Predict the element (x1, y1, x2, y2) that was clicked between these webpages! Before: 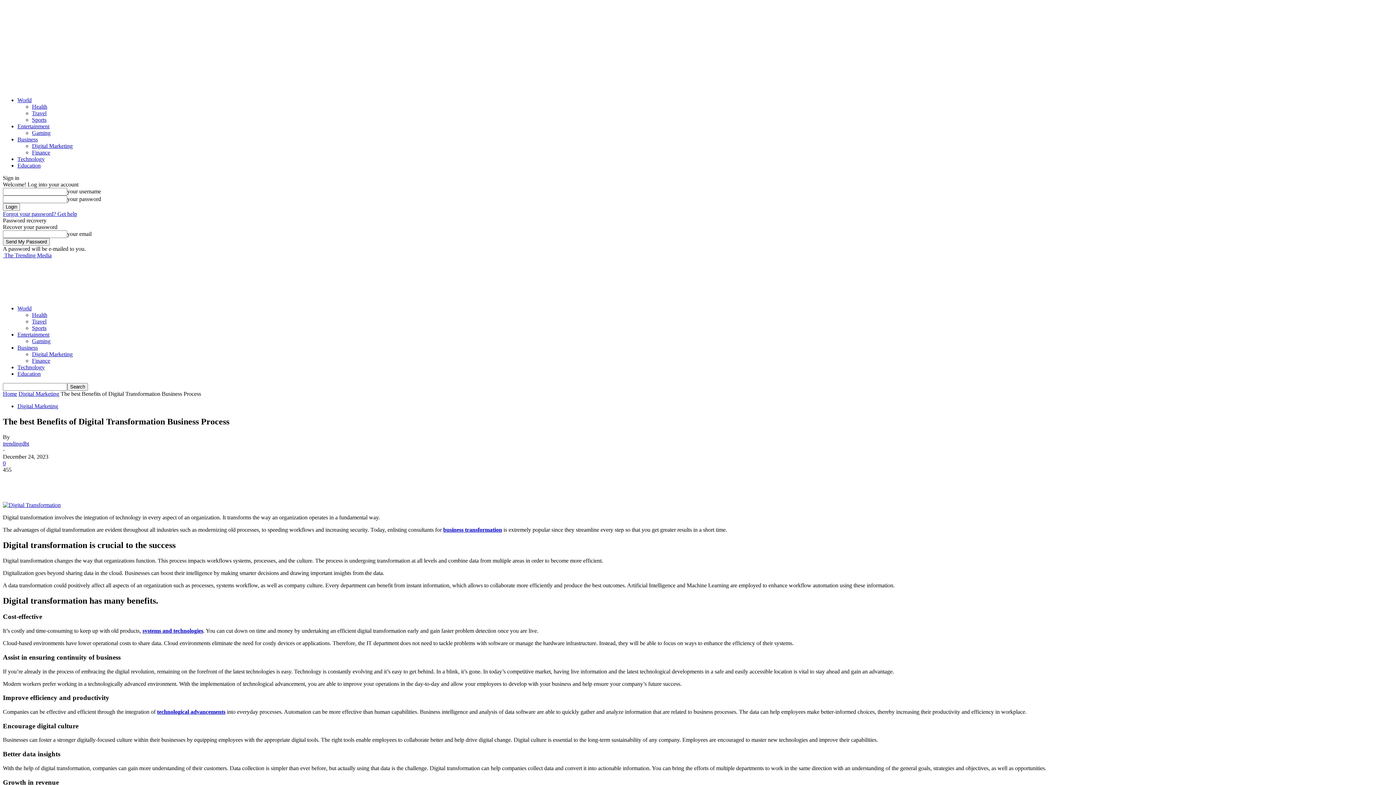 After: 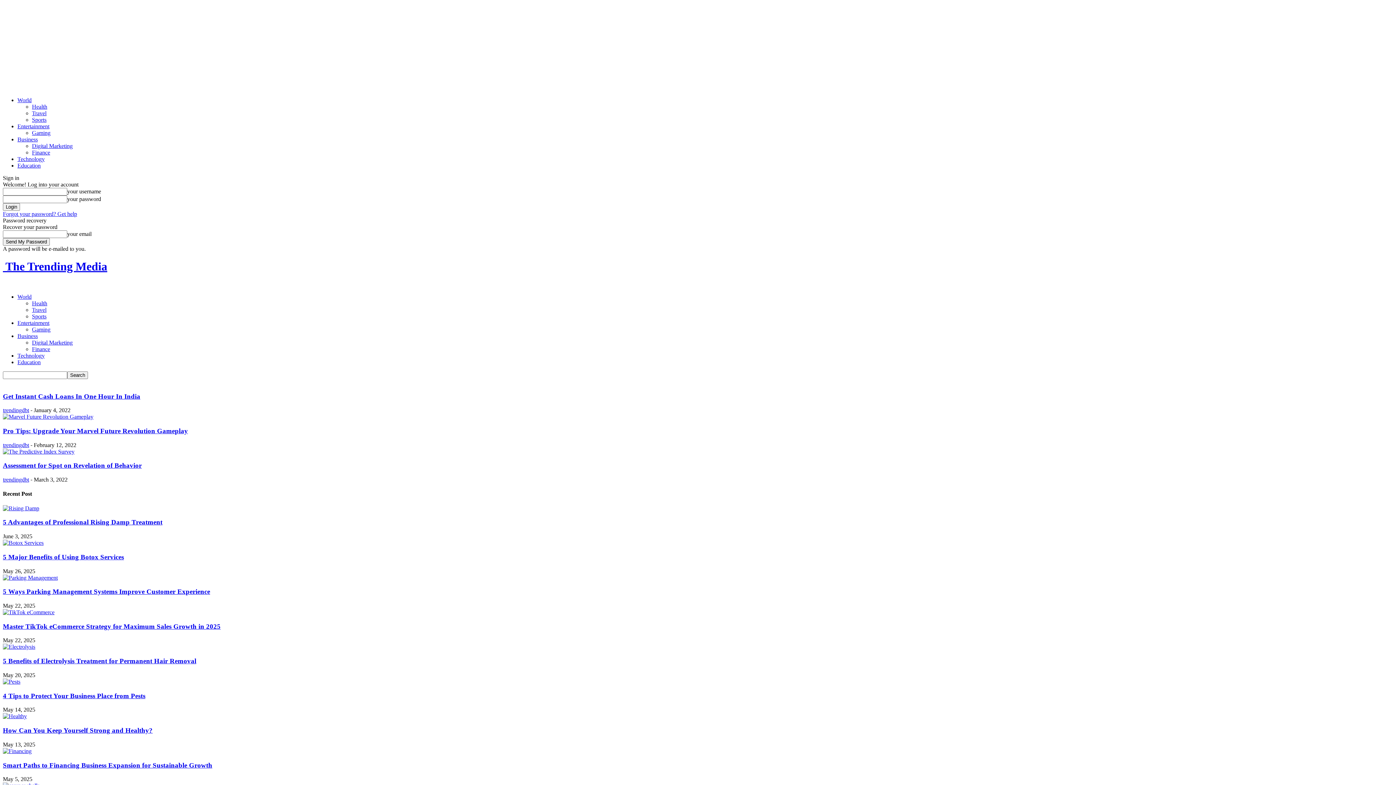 Action: bbox: (2, 252, 51, 258) label:  The Trending Media